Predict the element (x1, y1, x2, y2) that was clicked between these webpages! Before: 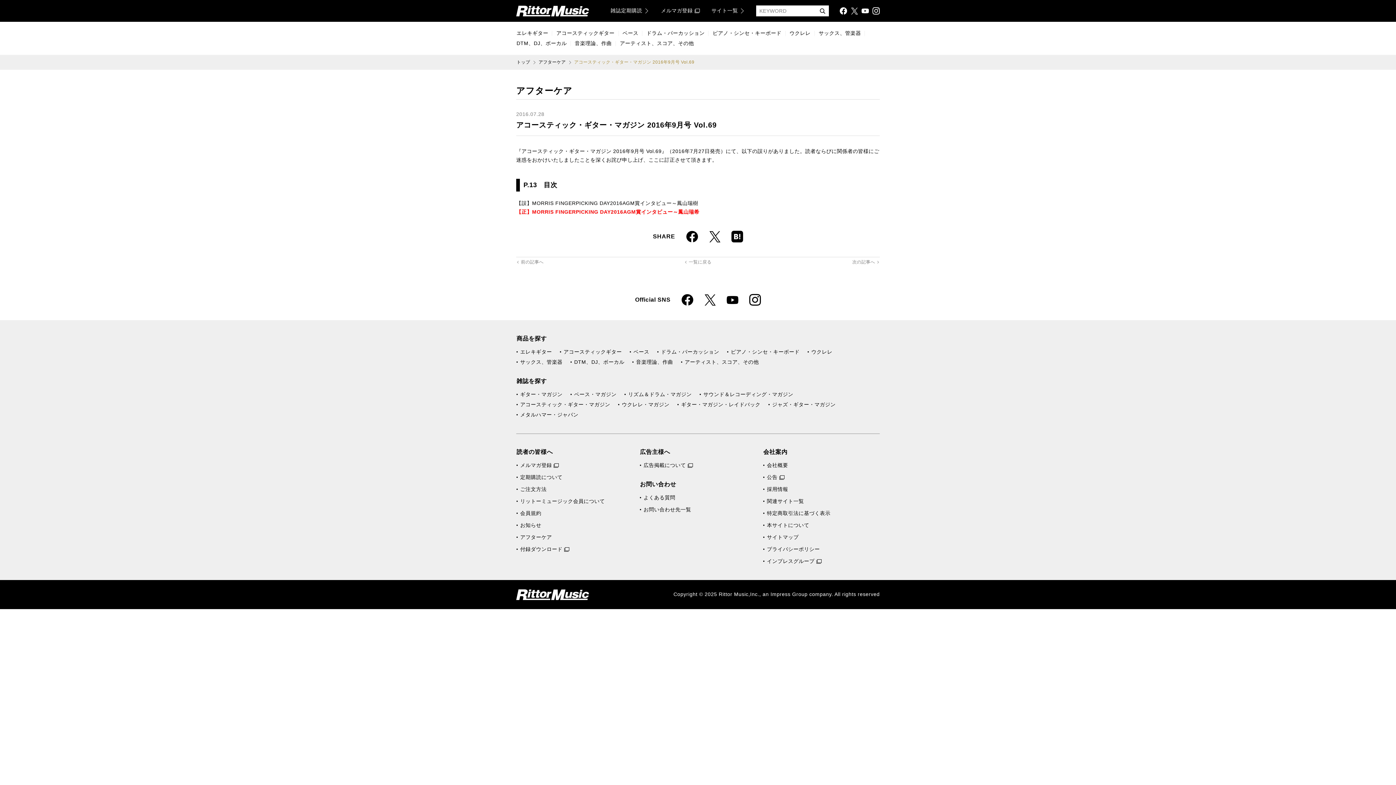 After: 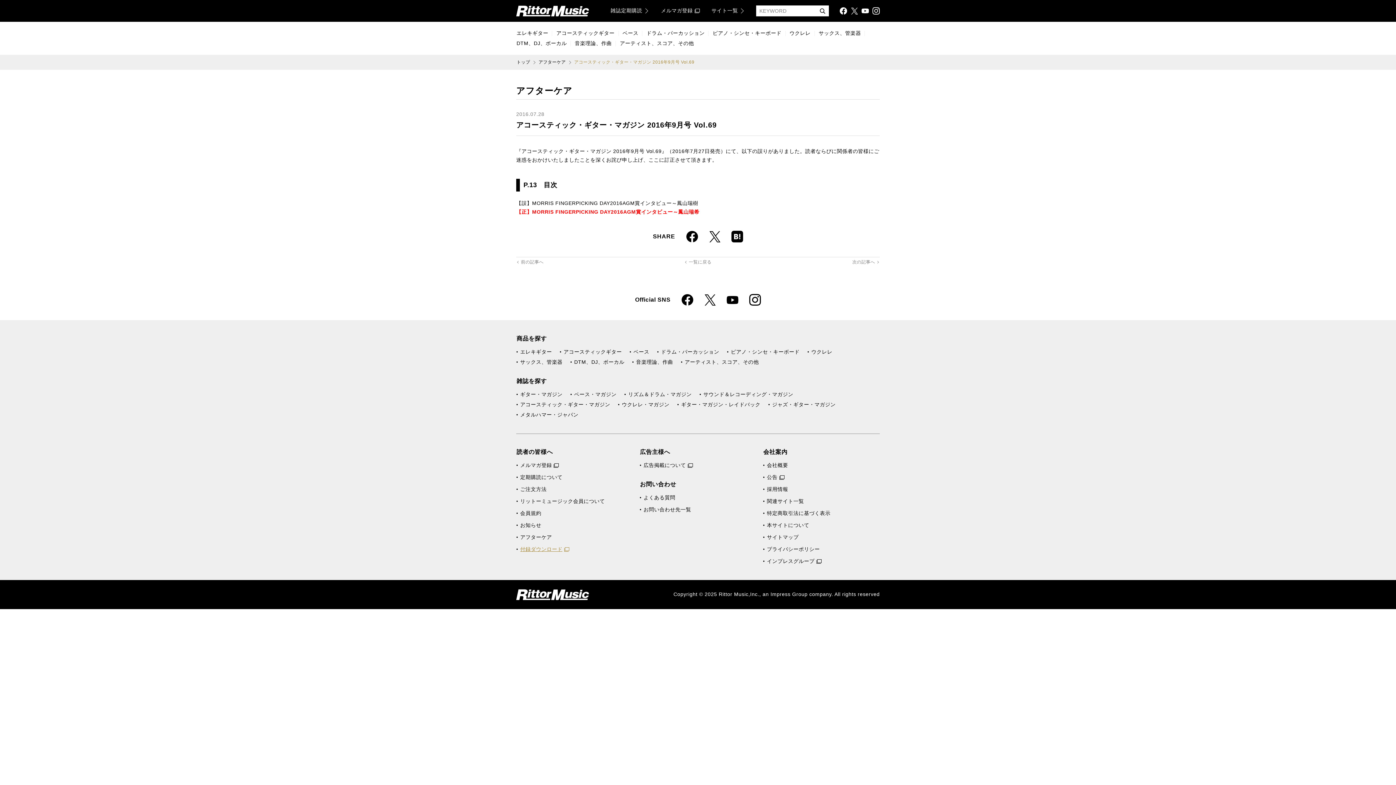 Action: label: 付録ダウンロード bbox: (520, 545, 569, 553)